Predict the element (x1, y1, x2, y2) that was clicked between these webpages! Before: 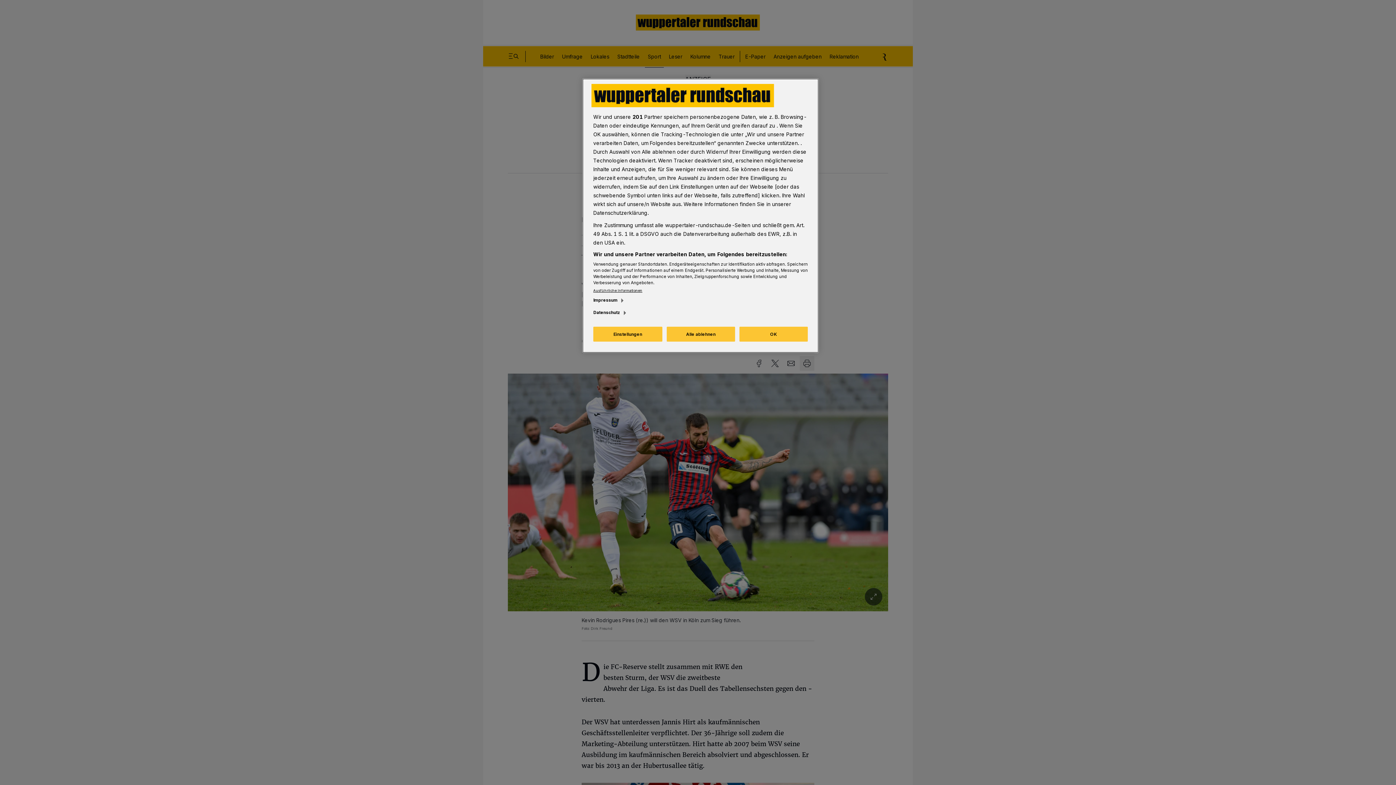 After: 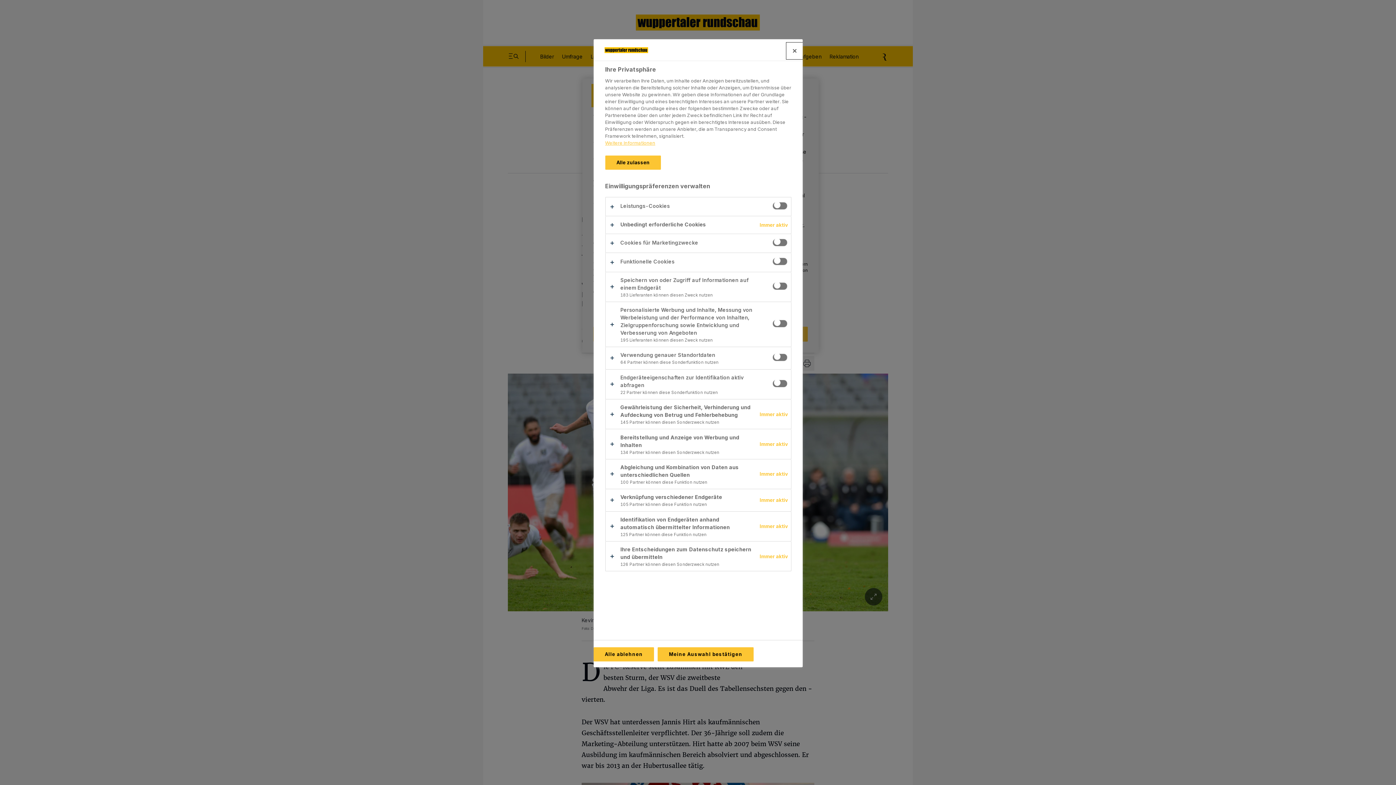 Action: bbox: (593, 326, 662, 341) label: Einstellungen